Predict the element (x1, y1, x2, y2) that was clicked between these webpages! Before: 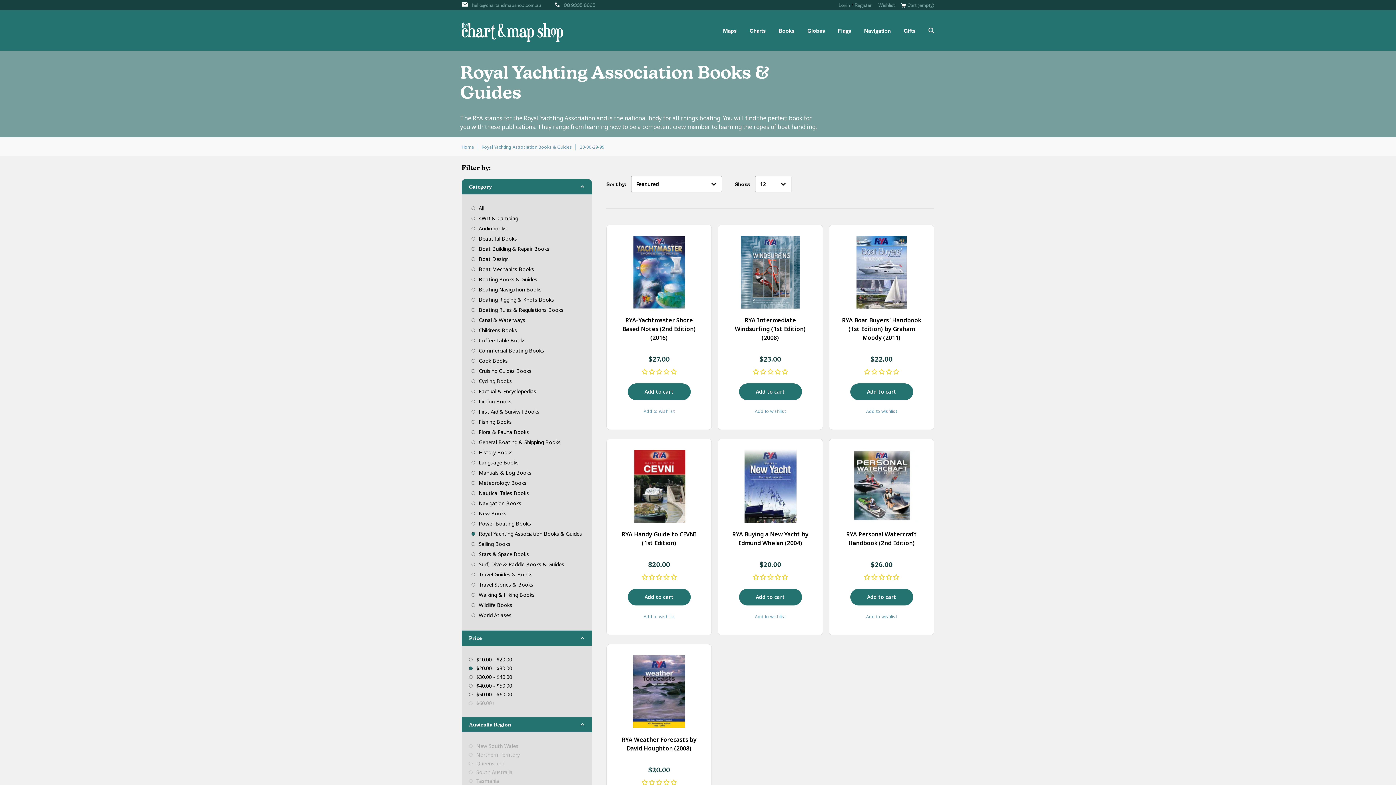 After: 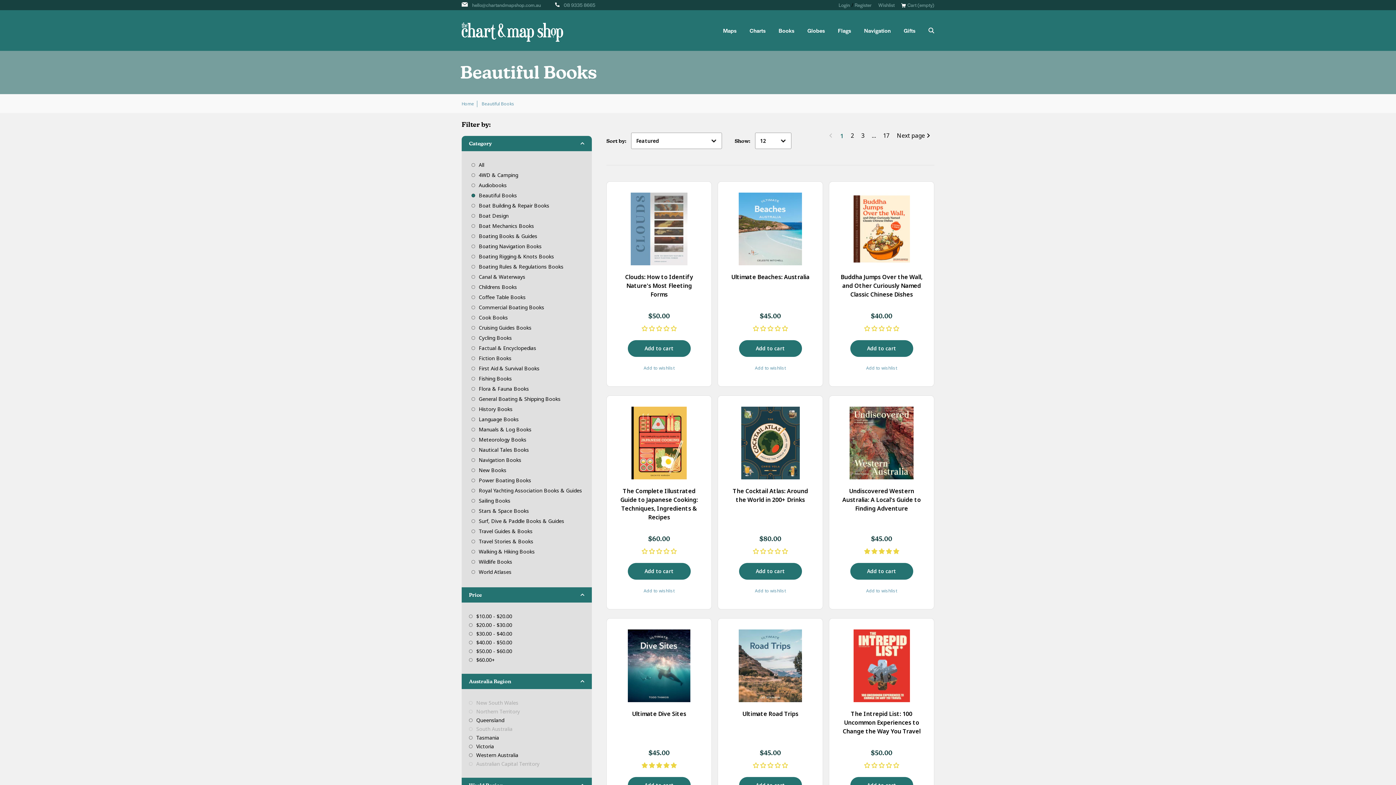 Action: bbox: (469, 234, 584, 244) label: Beautiful Books